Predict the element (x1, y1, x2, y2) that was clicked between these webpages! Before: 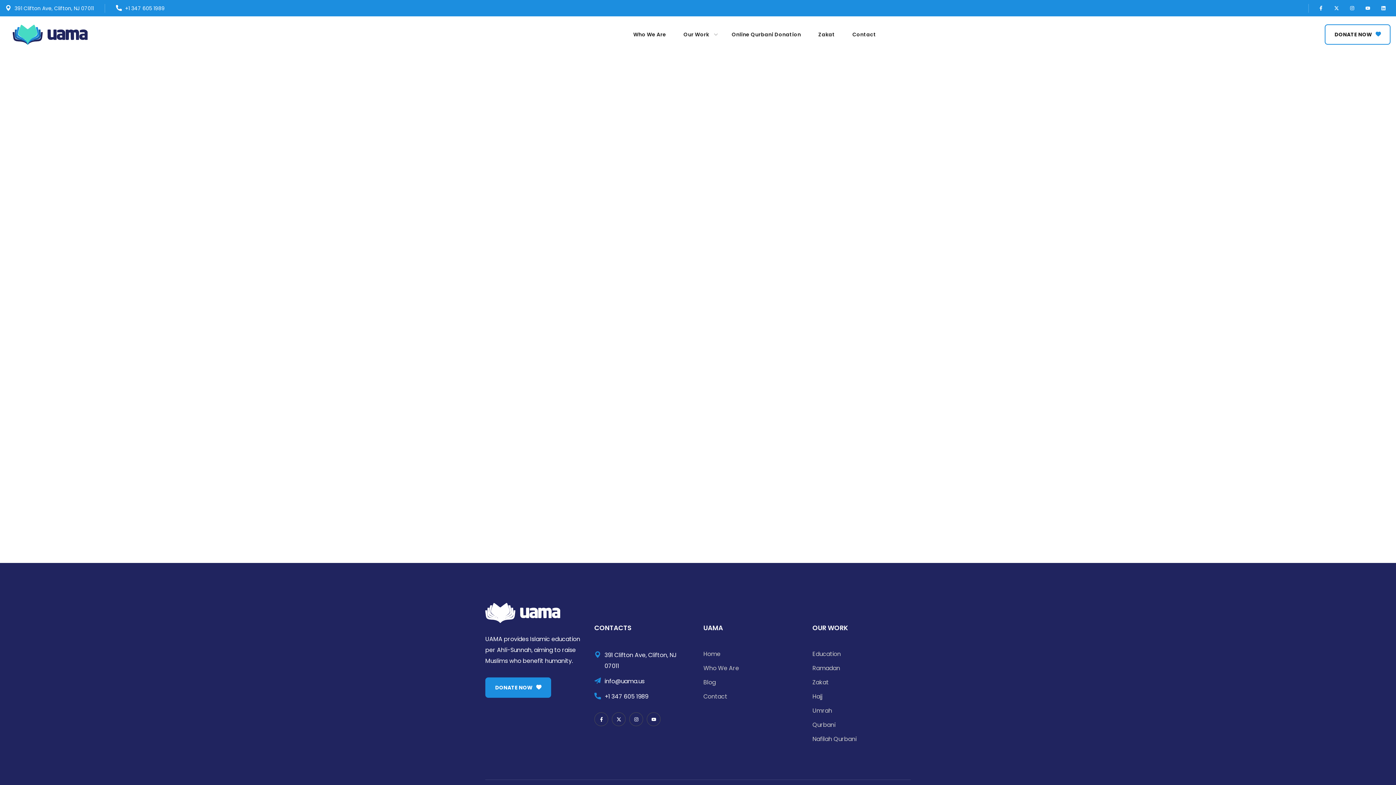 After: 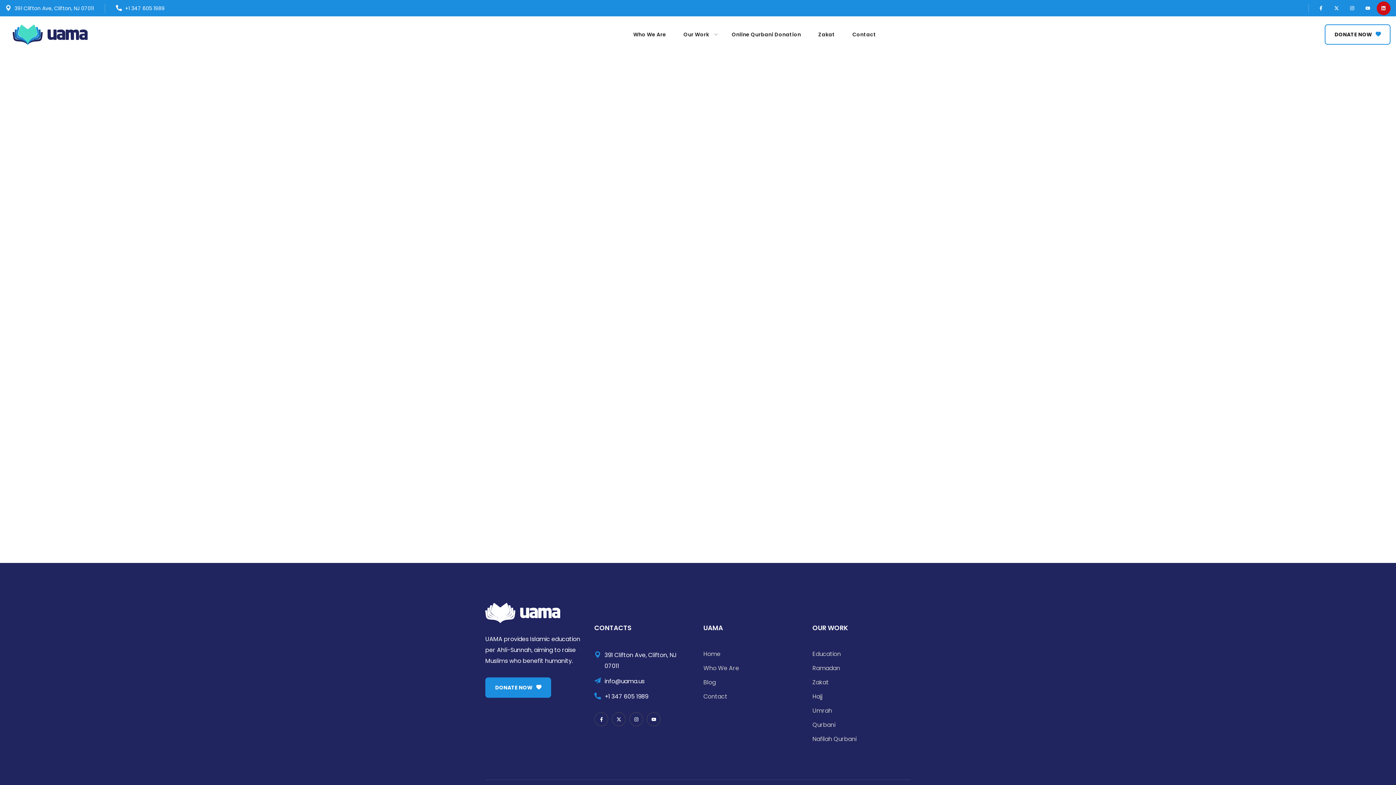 Action: bbox: (1376, 1, 1390, 15) label: Linkedin